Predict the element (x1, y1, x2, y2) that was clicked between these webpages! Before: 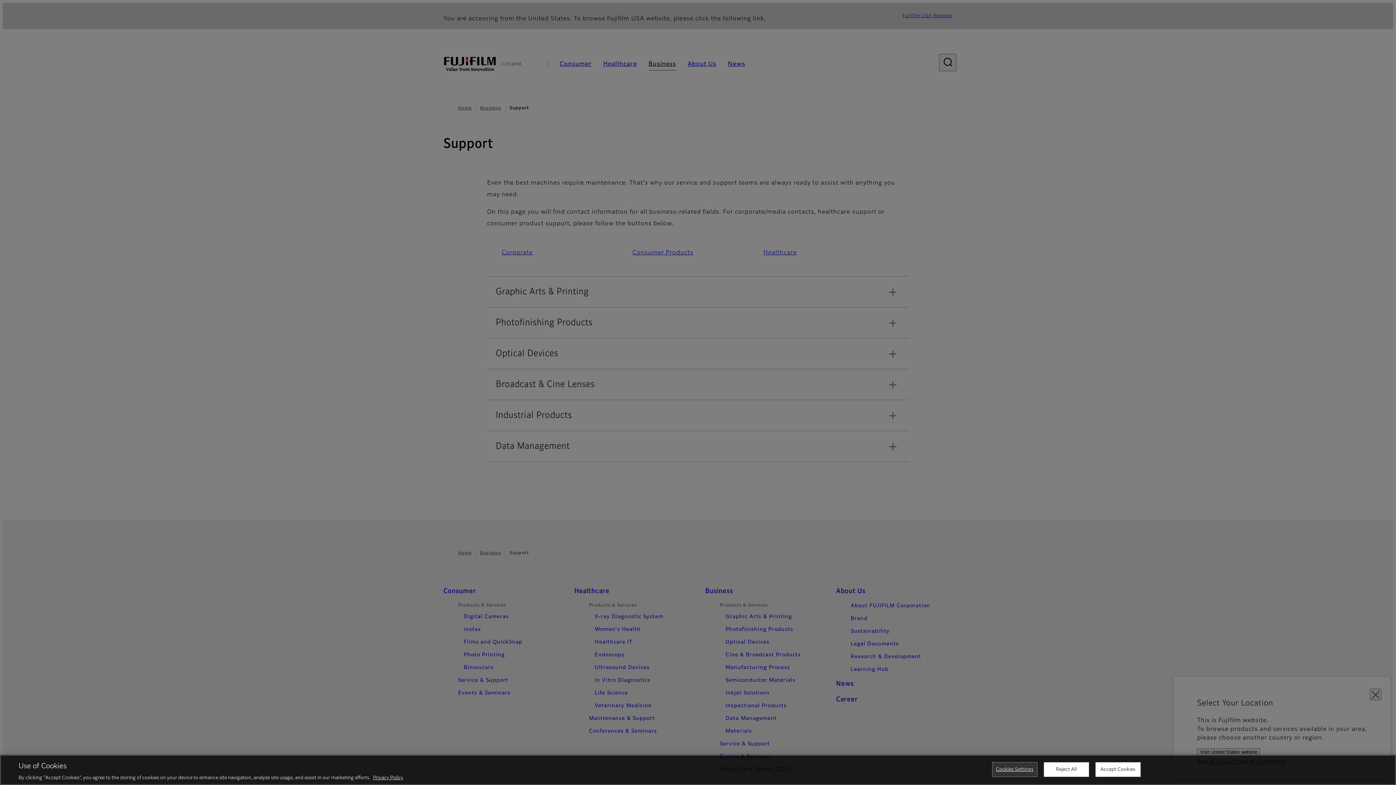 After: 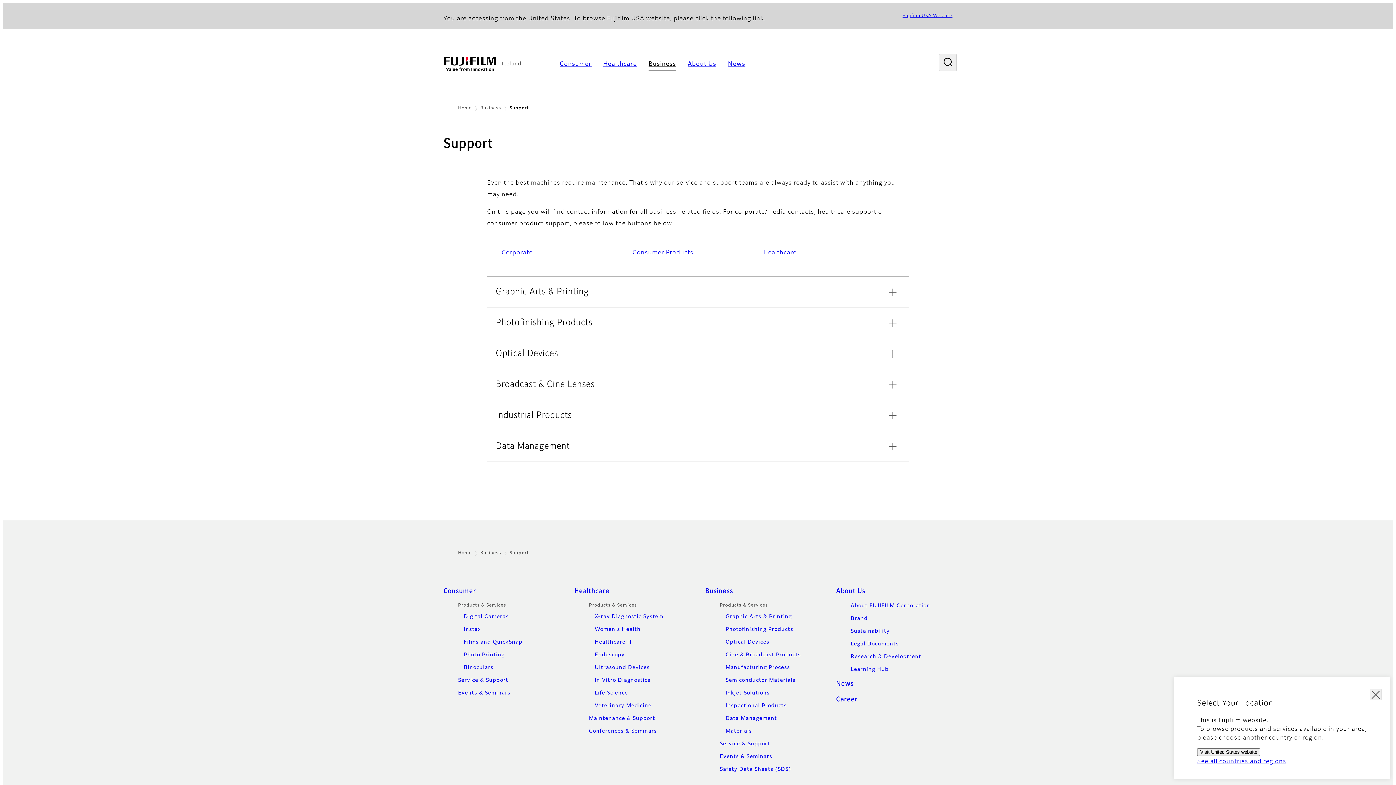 Action: bbox: (1043, 762, 1089, 777) label: Reject All